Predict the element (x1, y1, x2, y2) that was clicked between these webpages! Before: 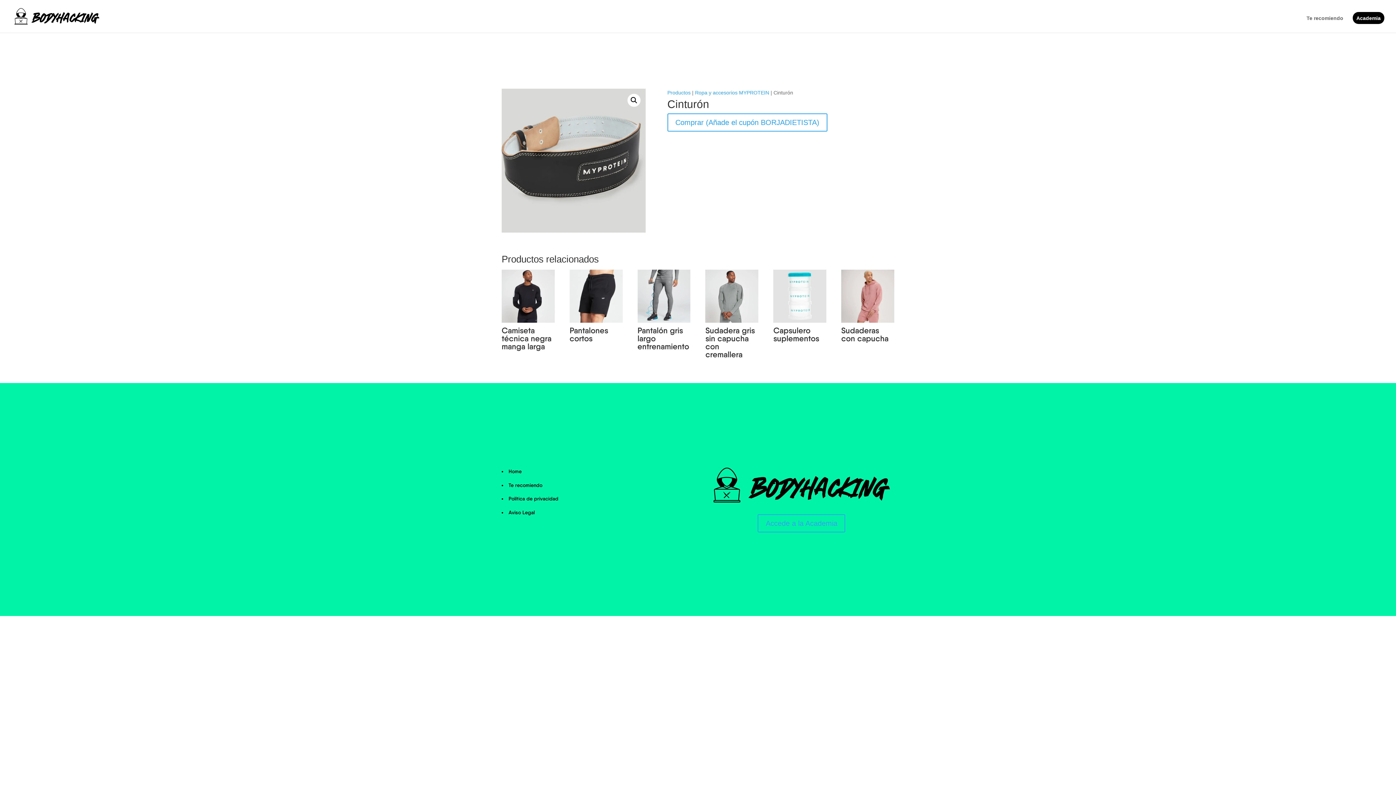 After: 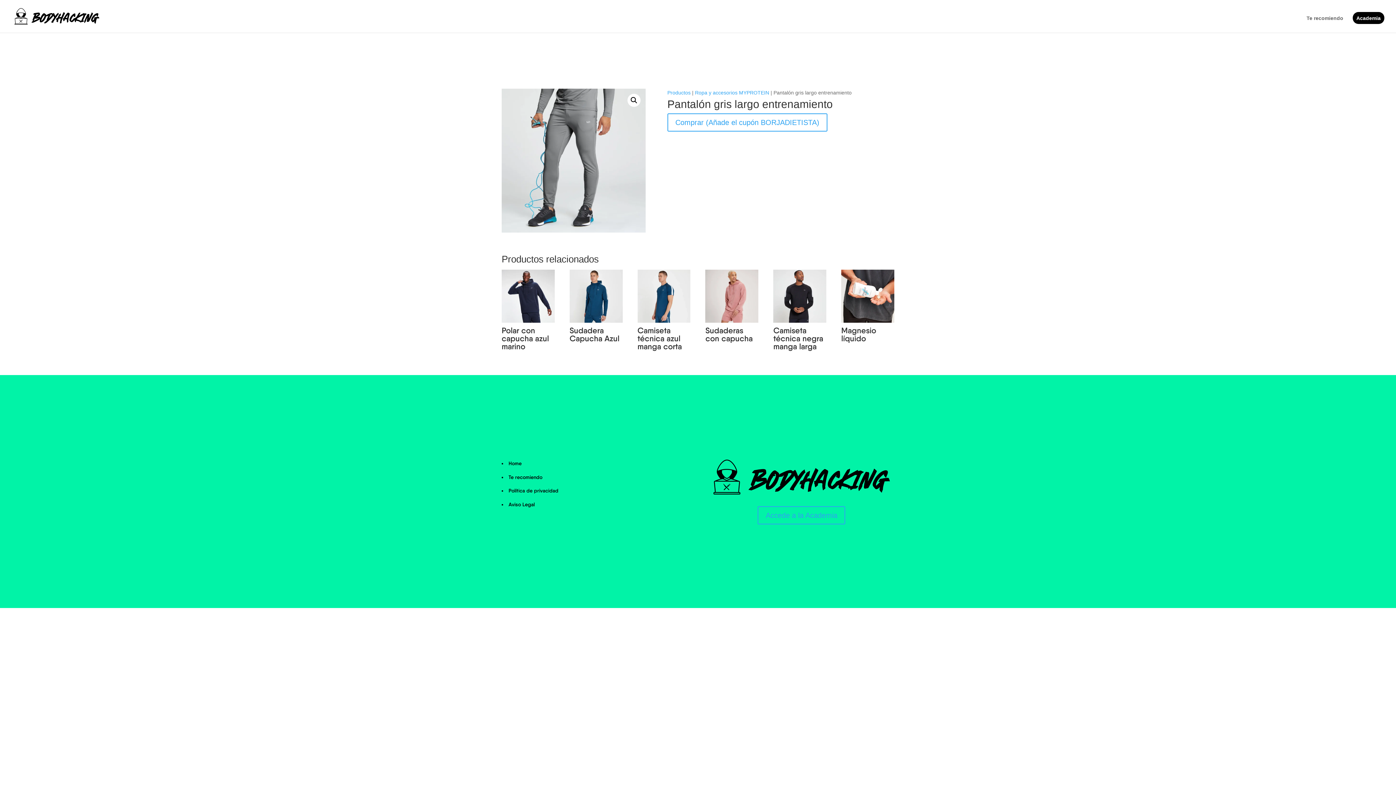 Action: bbox: (637, 269, 690, 354) label: Pantalón gris largo entrenamiento